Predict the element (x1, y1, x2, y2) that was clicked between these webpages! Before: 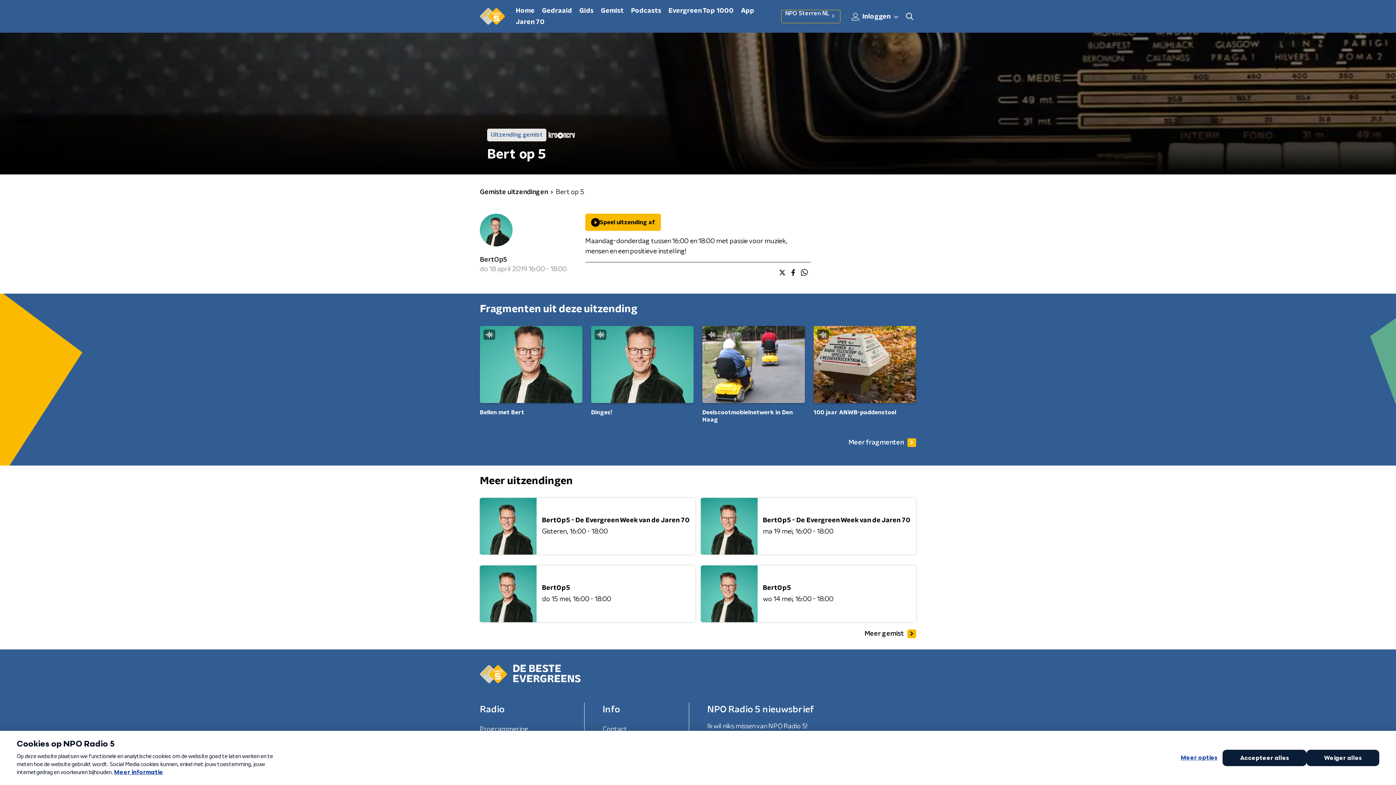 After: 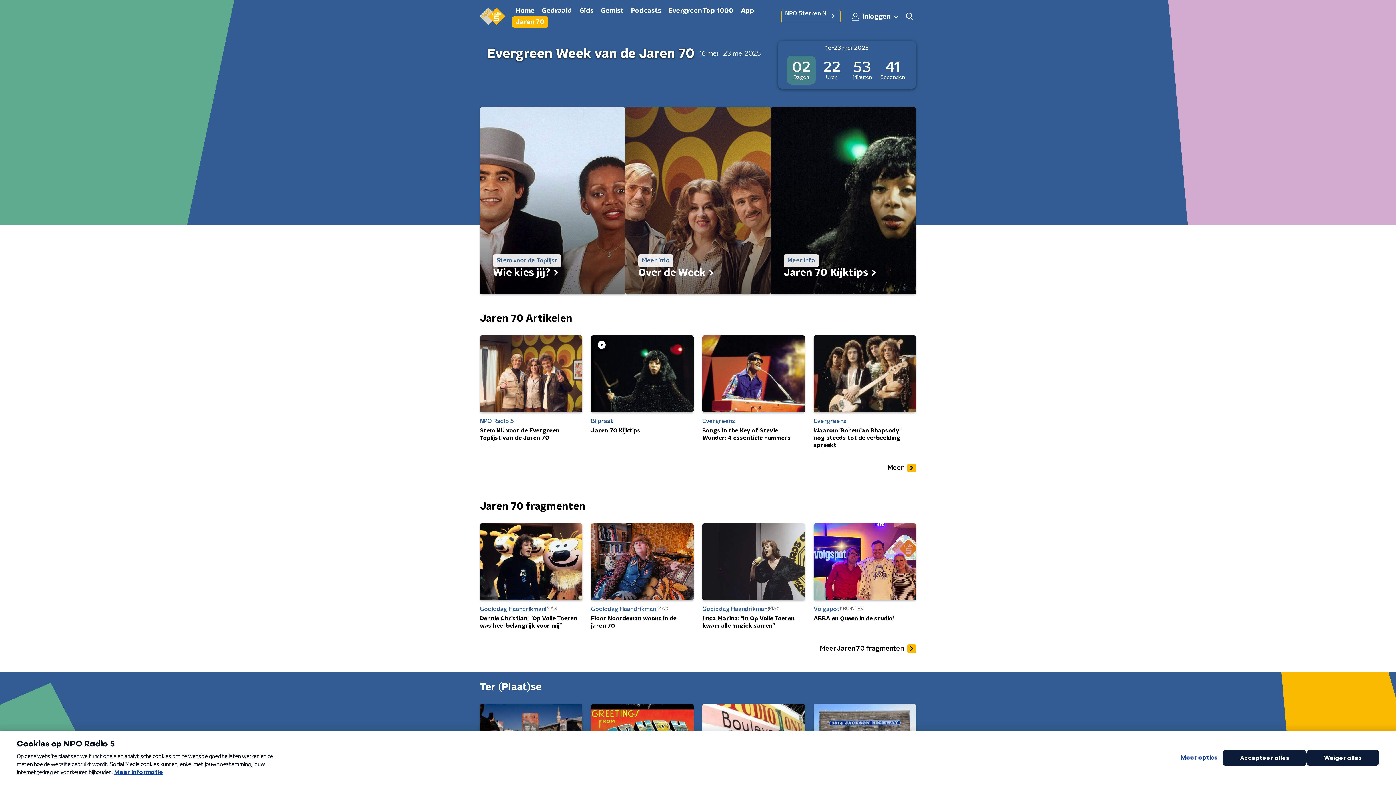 Action: label: Jaren 70 bbox: (512, 16, 548, 27)